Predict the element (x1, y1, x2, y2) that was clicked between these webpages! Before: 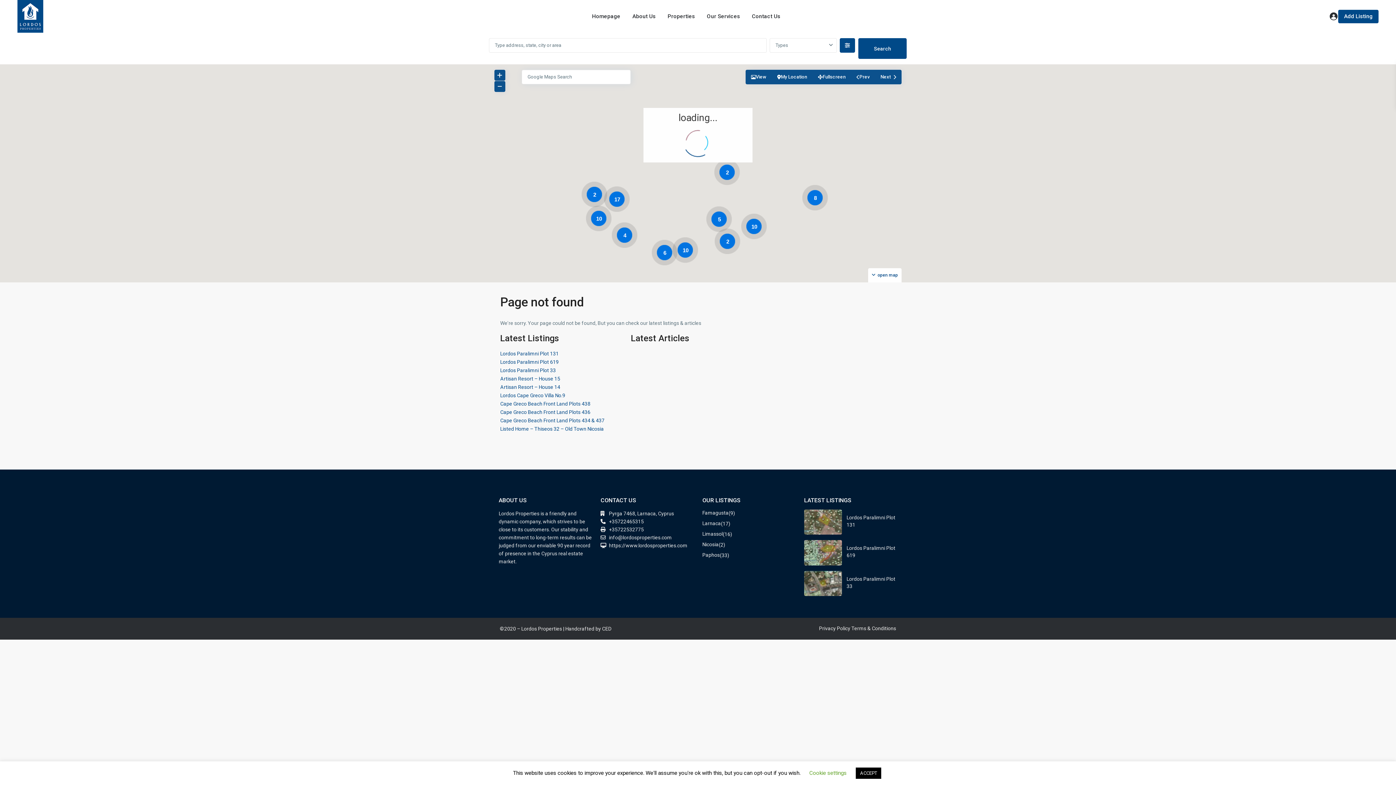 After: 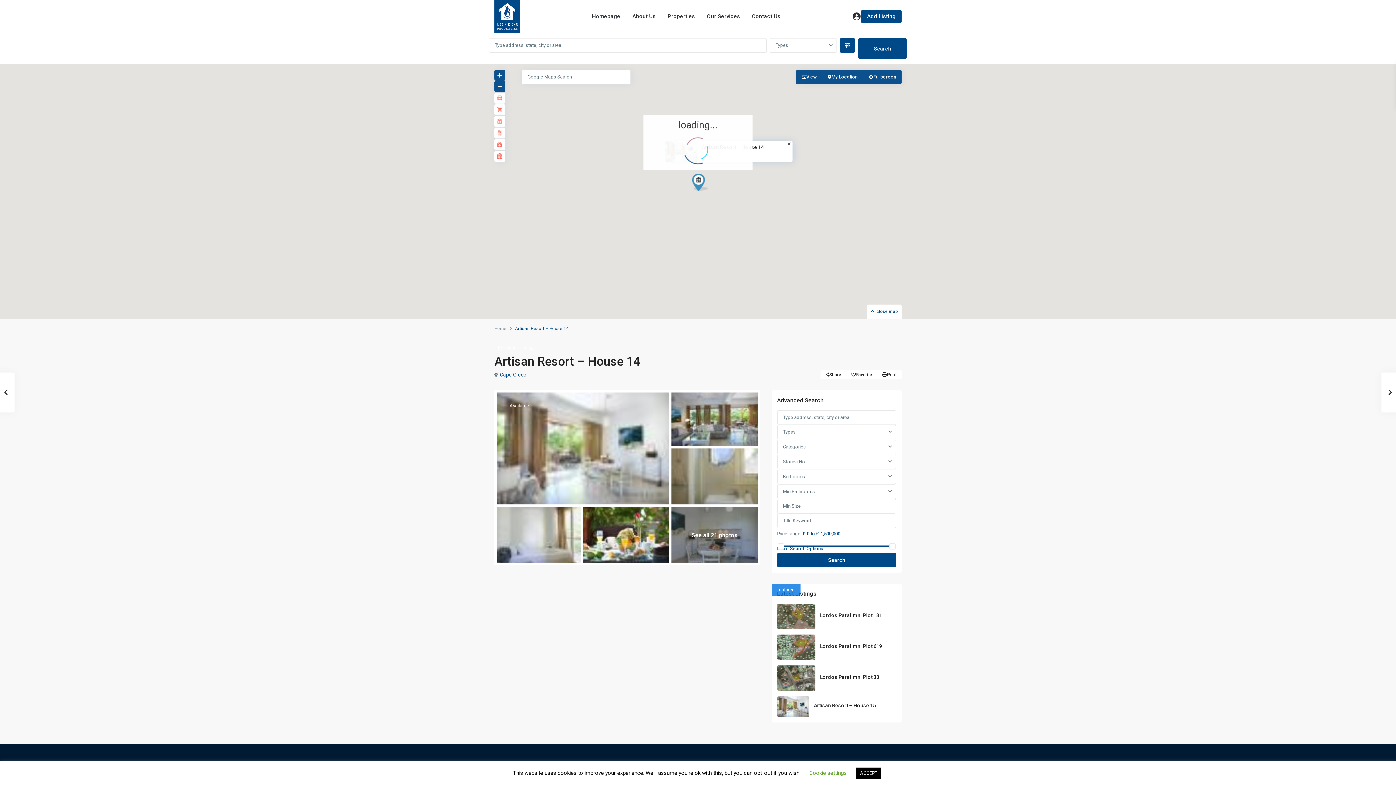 Action: bbox: (500, 384, 560, 390) label: Artisan Resort – House 14